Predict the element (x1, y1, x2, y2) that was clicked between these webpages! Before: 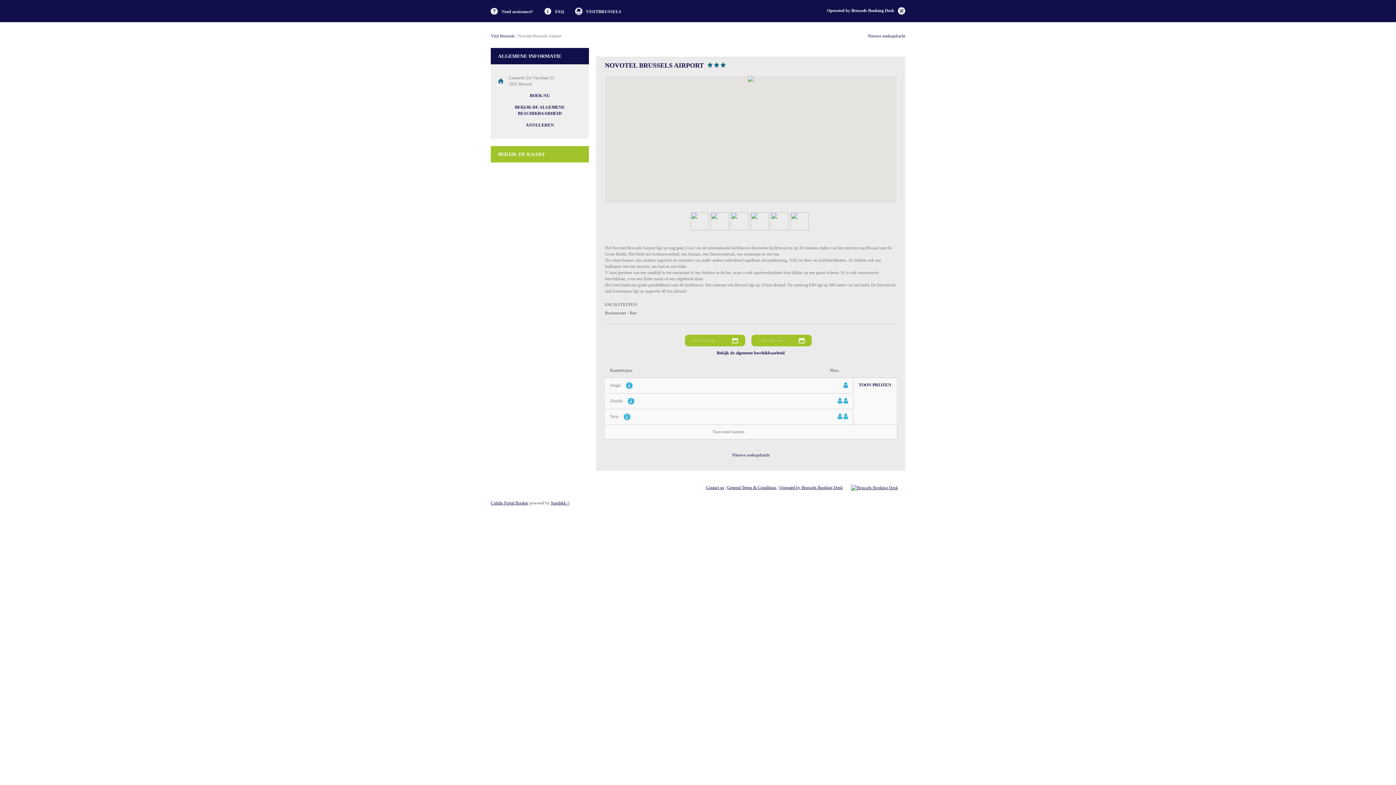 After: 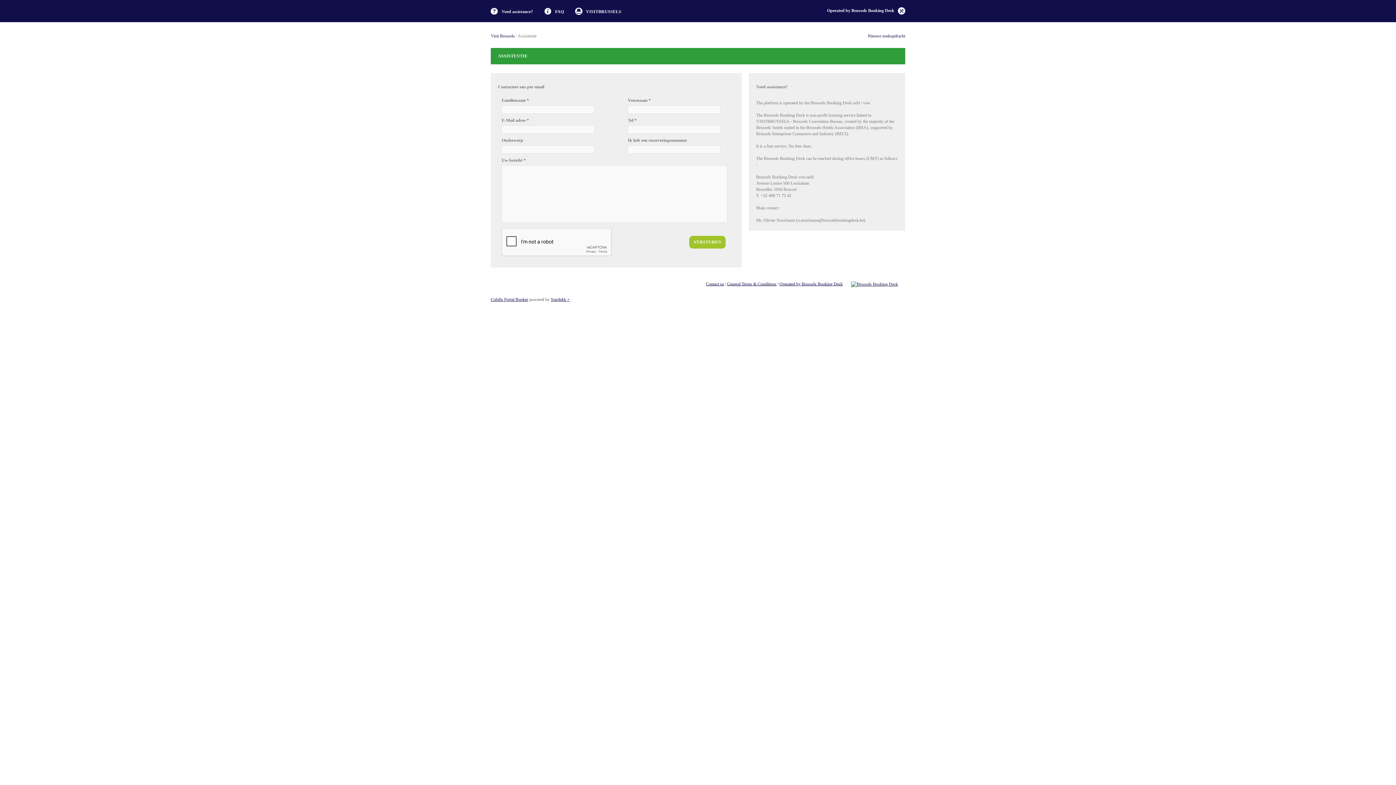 Action: label: Contact us bbox: (706, 485, 724, 490)